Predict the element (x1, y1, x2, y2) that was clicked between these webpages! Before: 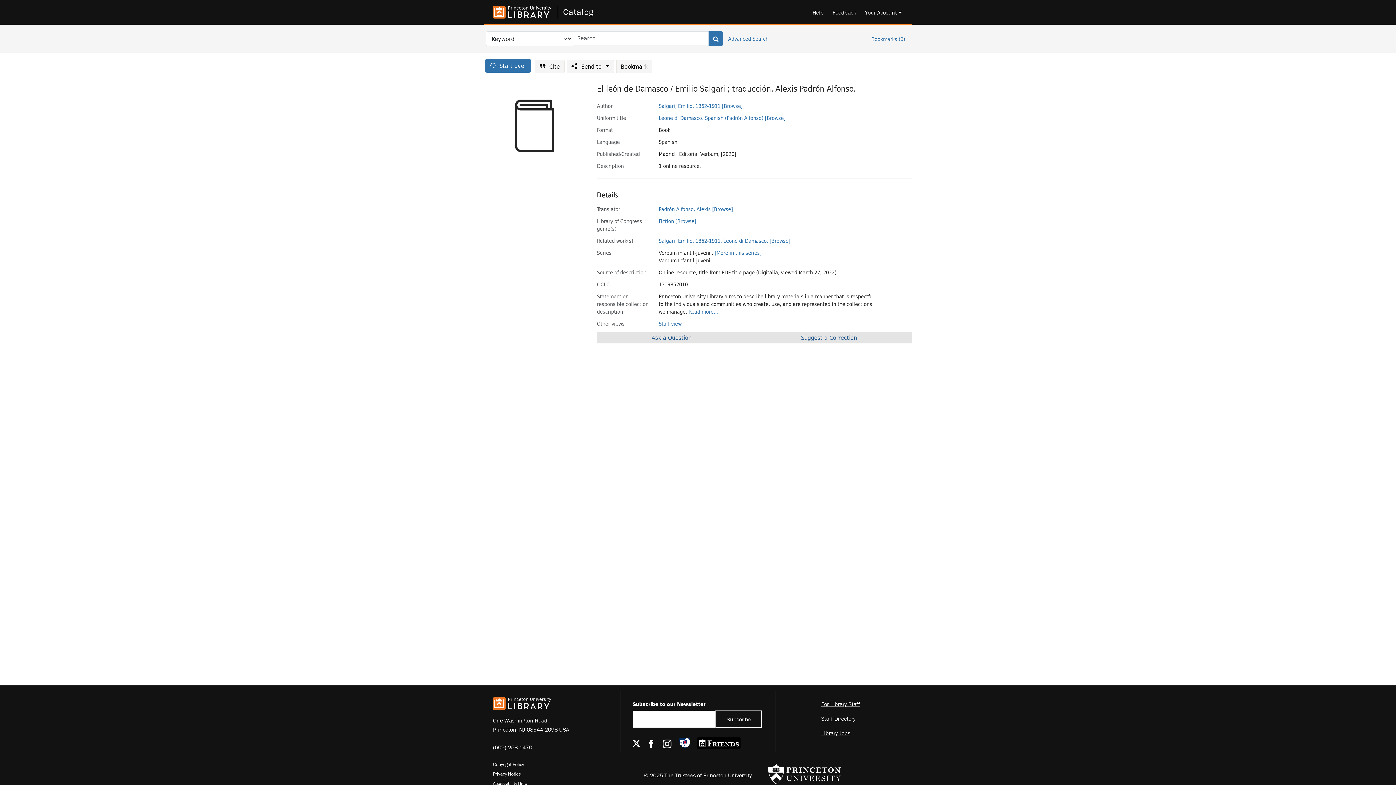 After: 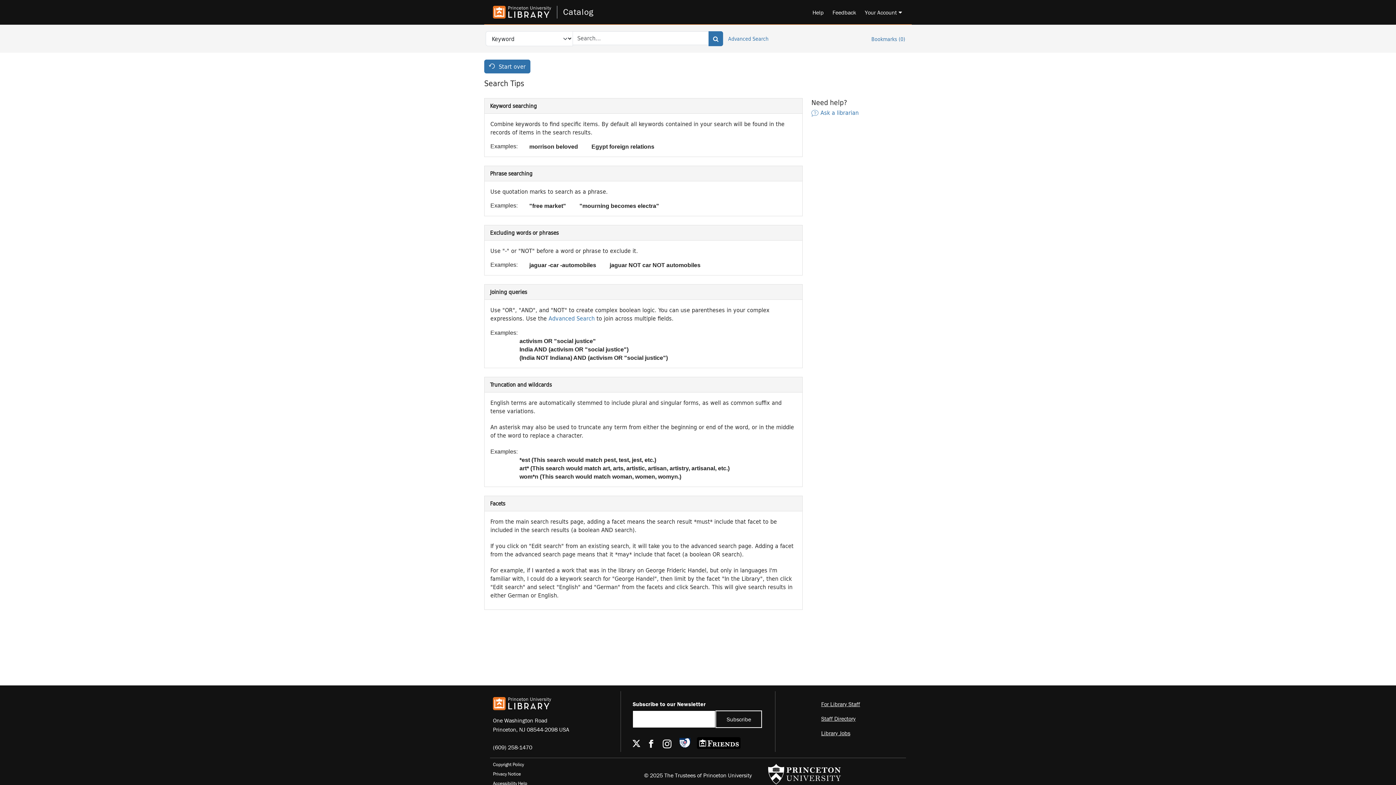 Action: bbox: (806, 3, 826, 20) label: Help